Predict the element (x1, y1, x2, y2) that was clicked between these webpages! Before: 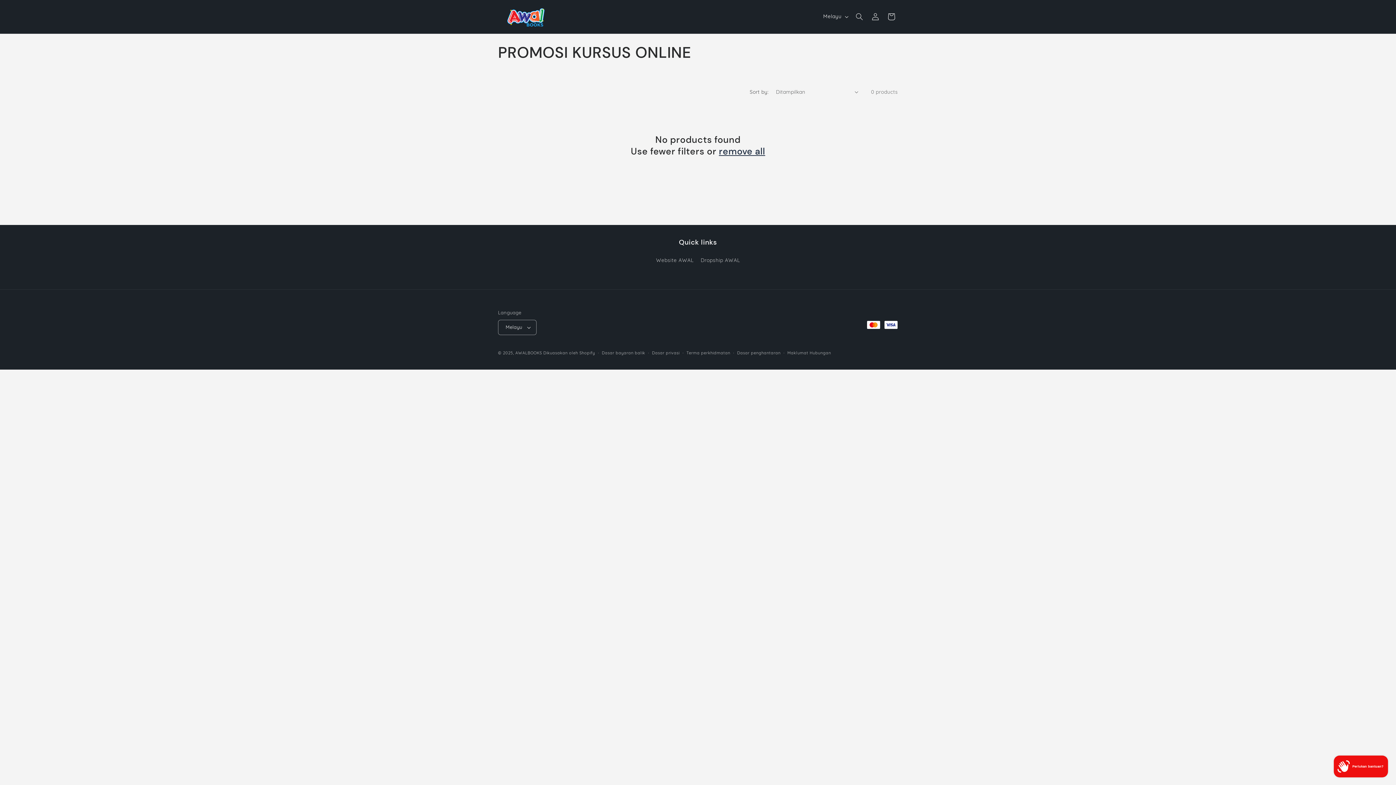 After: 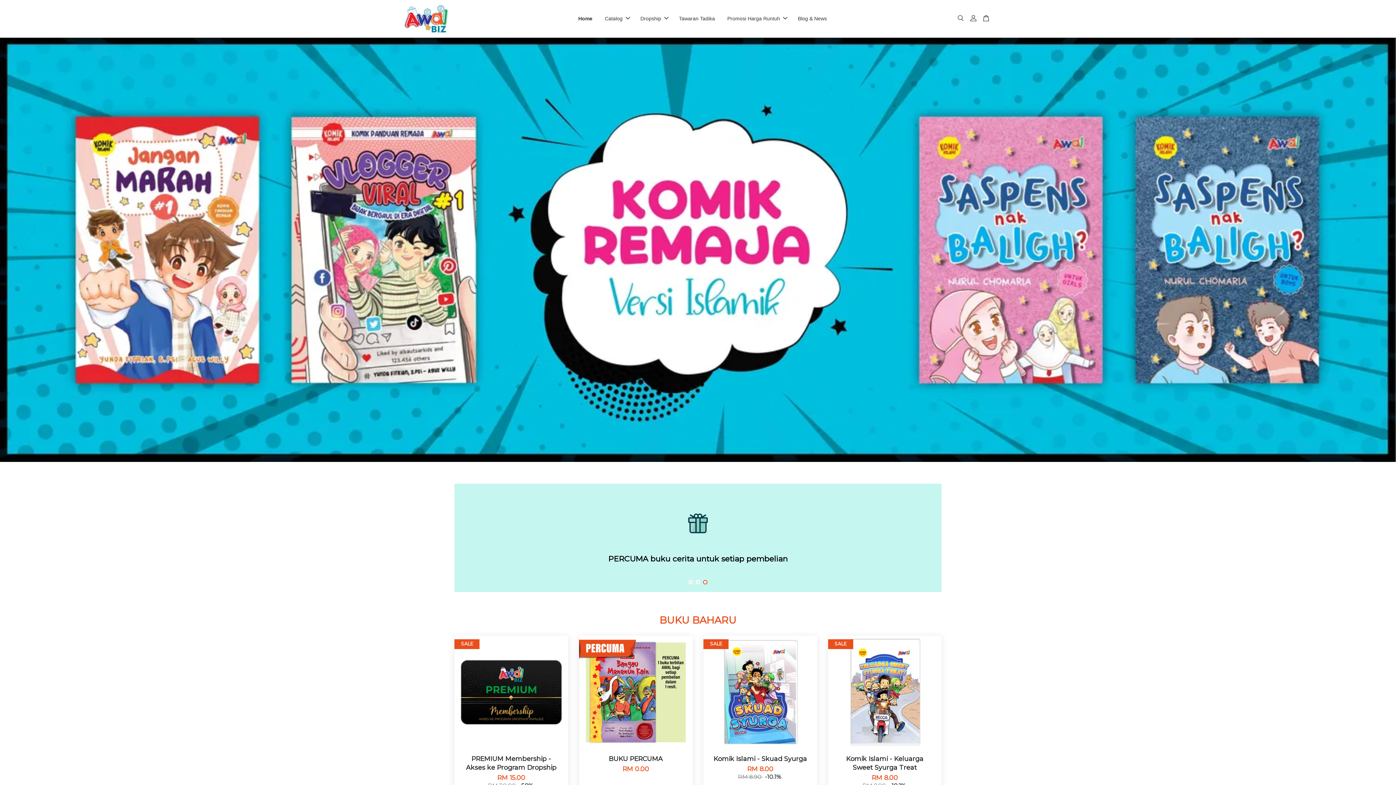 Action: label: Dropship AWAL bbox: (700, 254, 740, 266)